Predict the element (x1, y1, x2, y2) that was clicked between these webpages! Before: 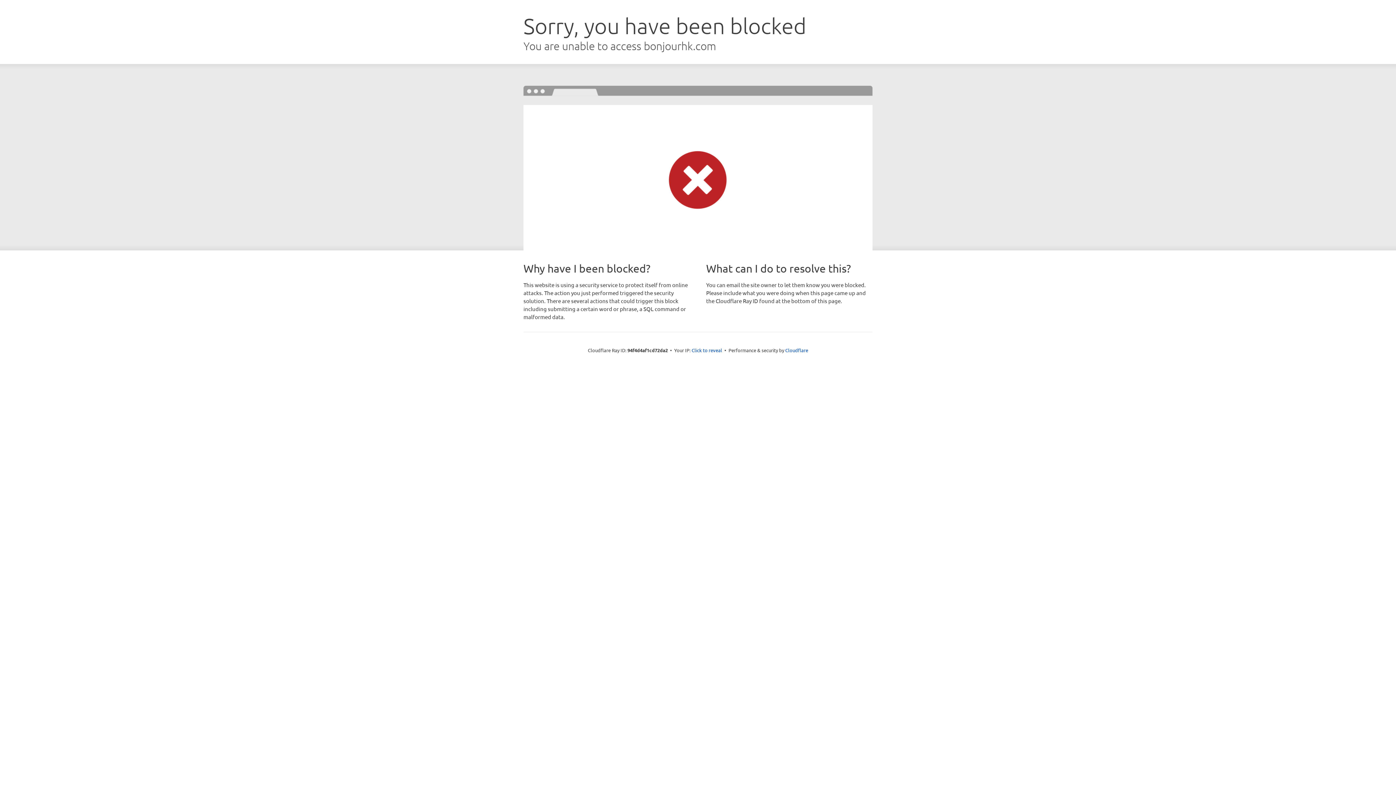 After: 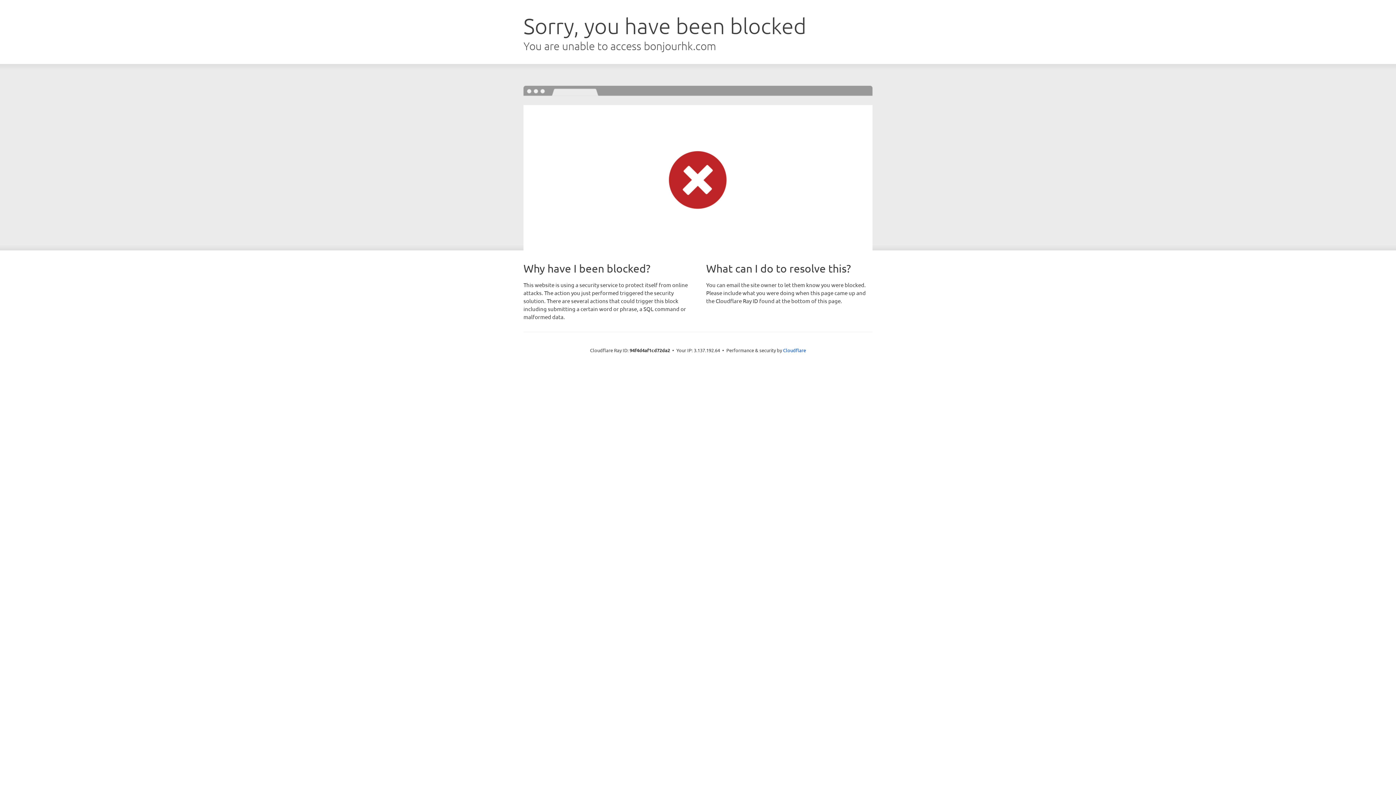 Action: bbox: (691, 346, 722, 353) label: Click to reveal